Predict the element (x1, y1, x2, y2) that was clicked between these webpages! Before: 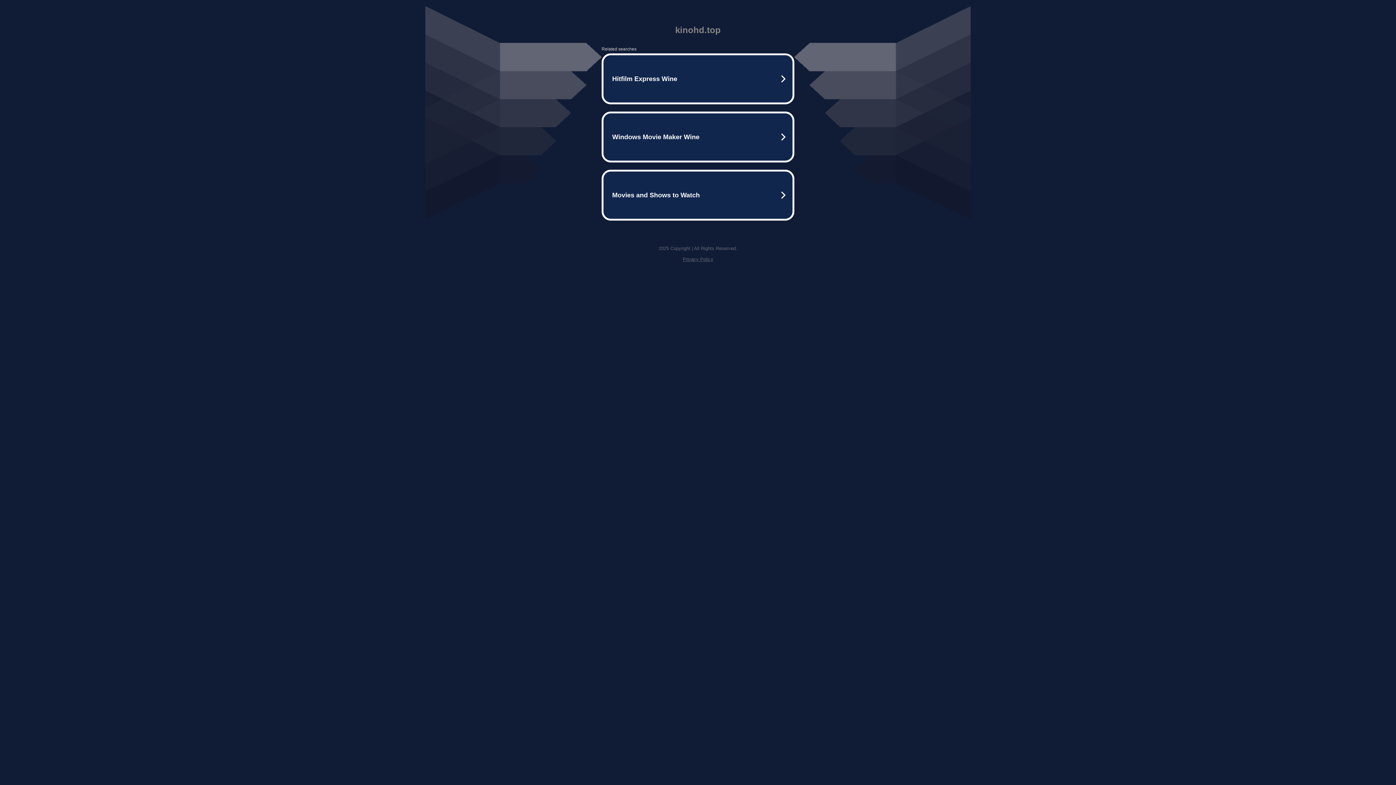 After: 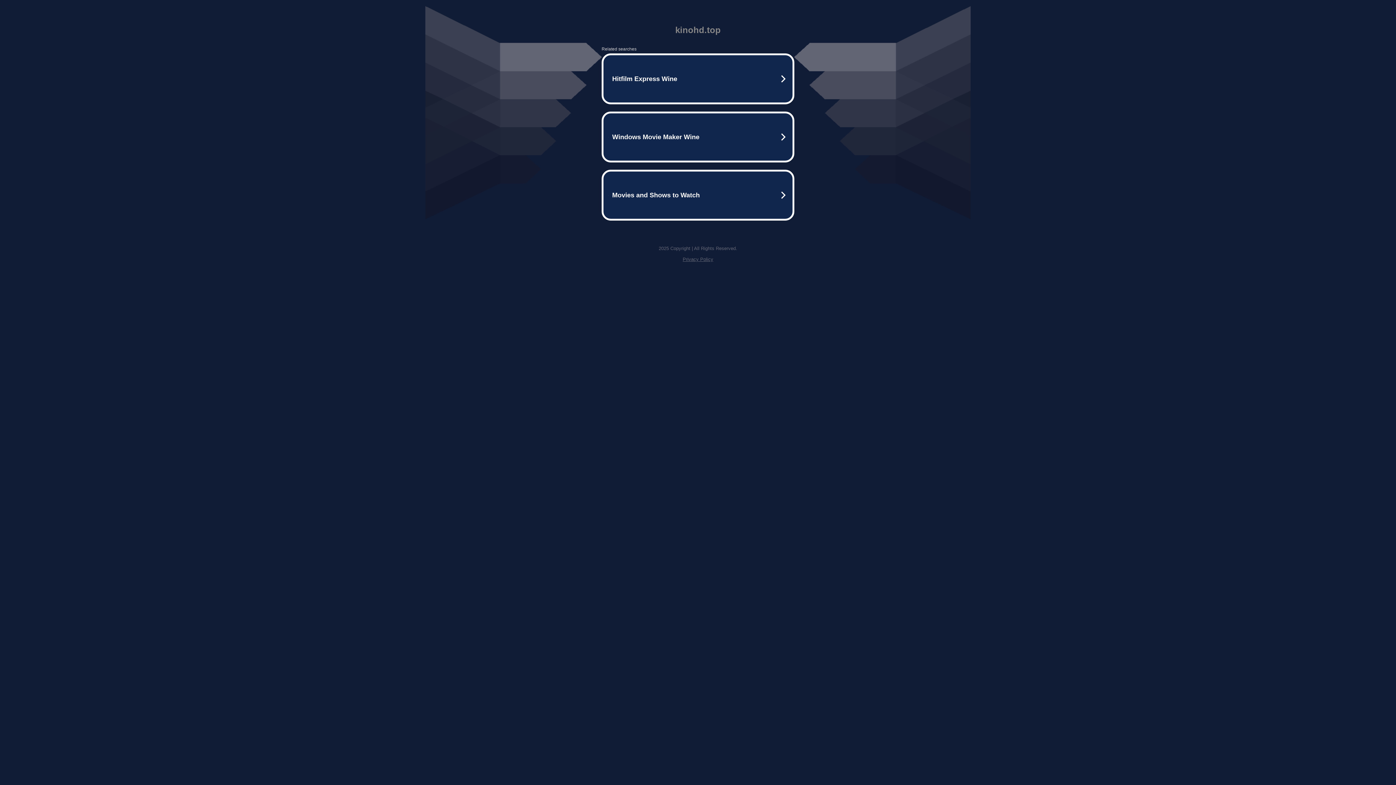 Action: label: Privacy Policy bbox: (682, 256, 713, 262)